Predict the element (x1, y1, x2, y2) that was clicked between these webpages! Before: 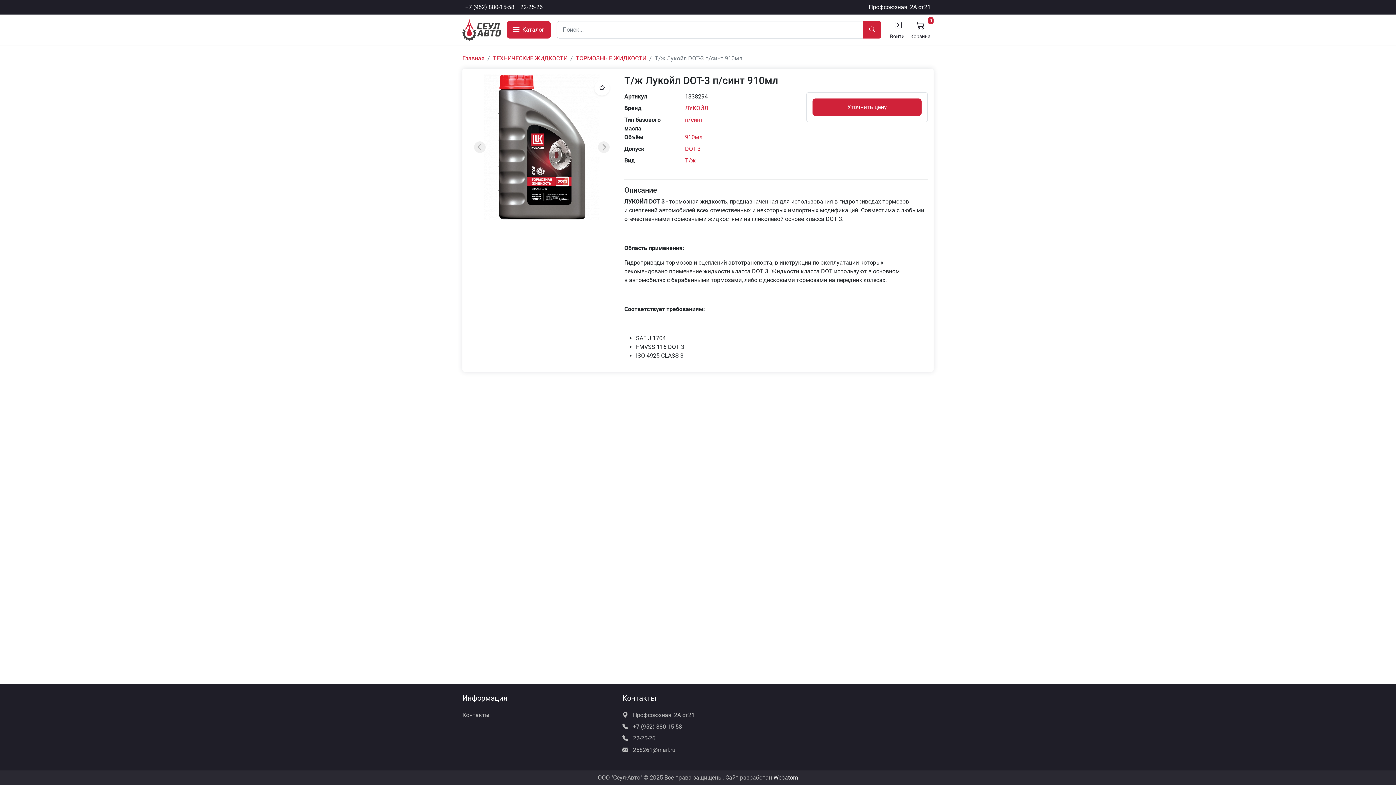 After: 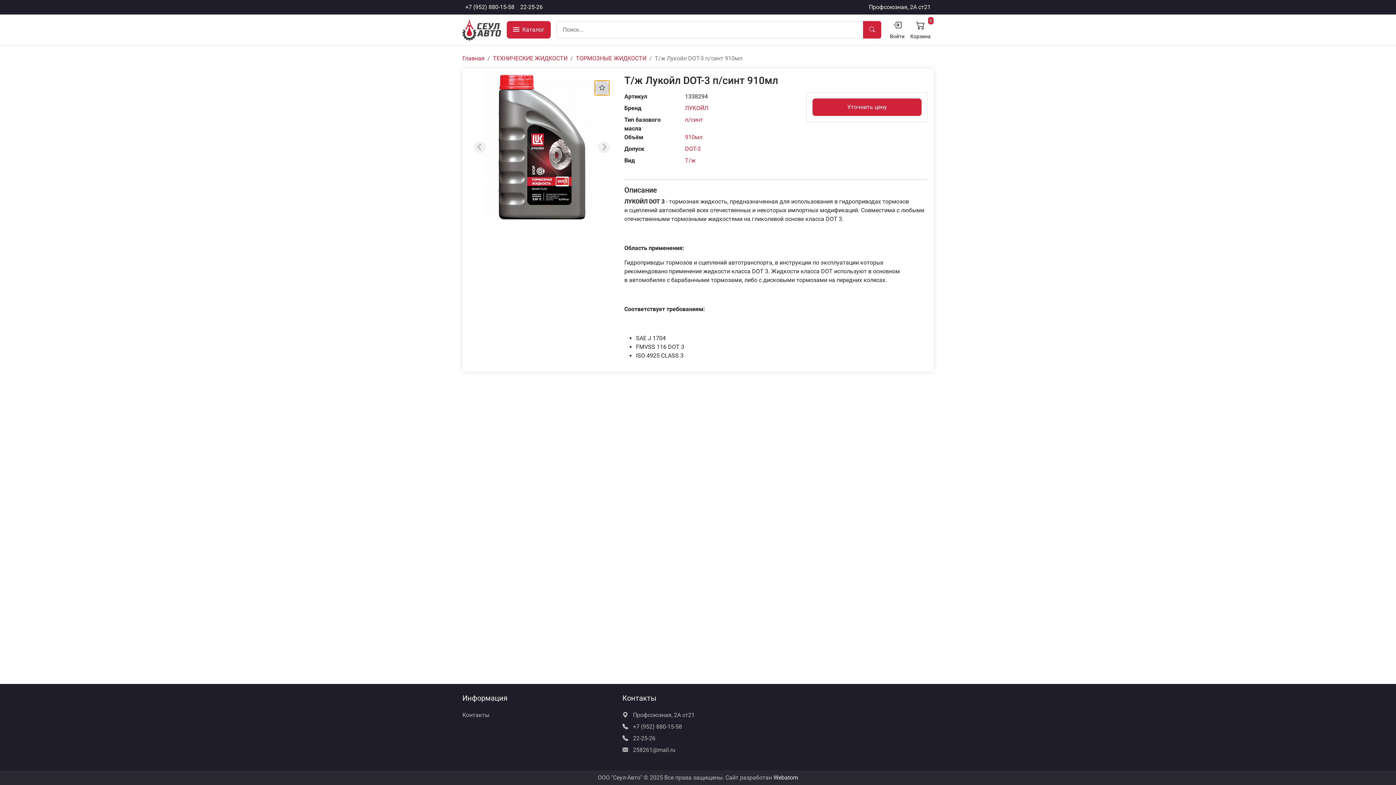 Action: bbox: (594, 80, 609, 95)